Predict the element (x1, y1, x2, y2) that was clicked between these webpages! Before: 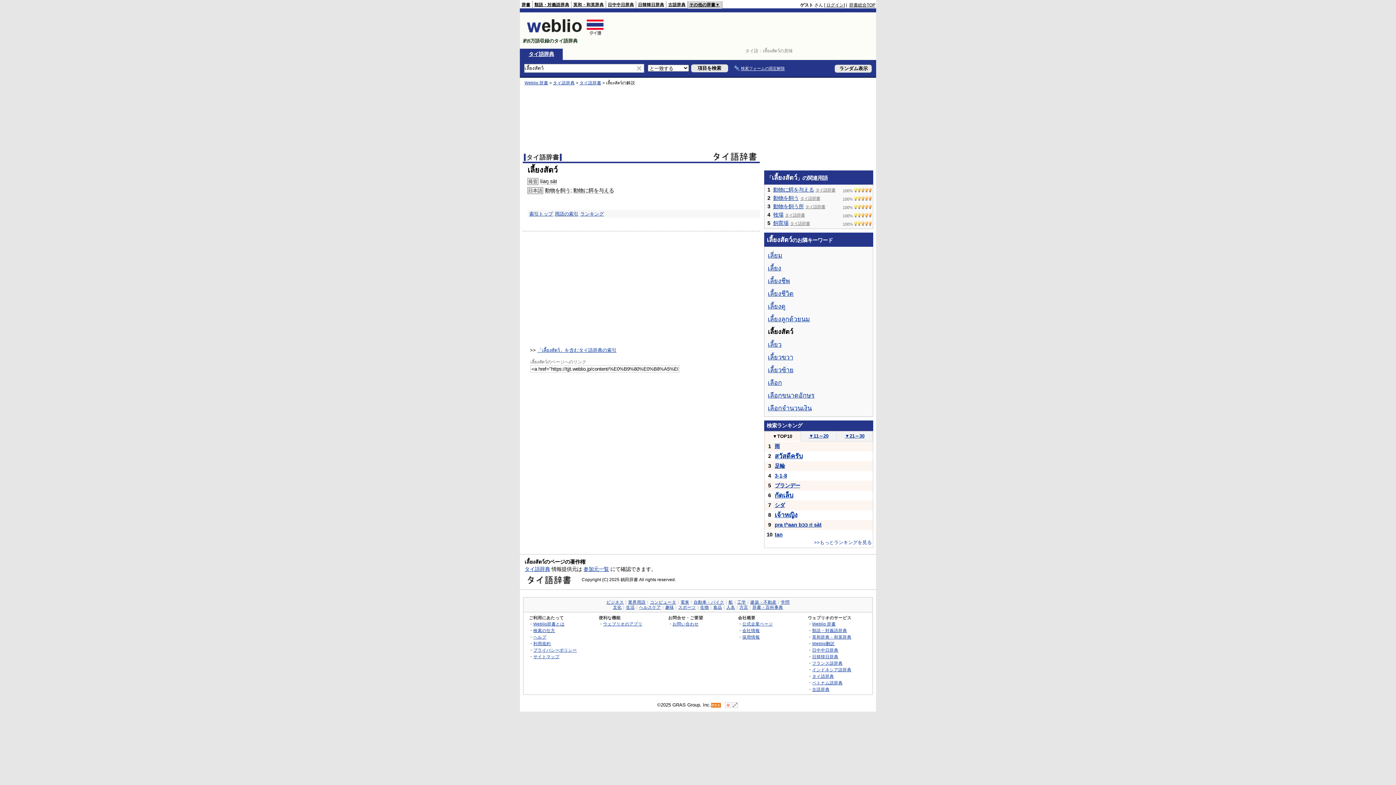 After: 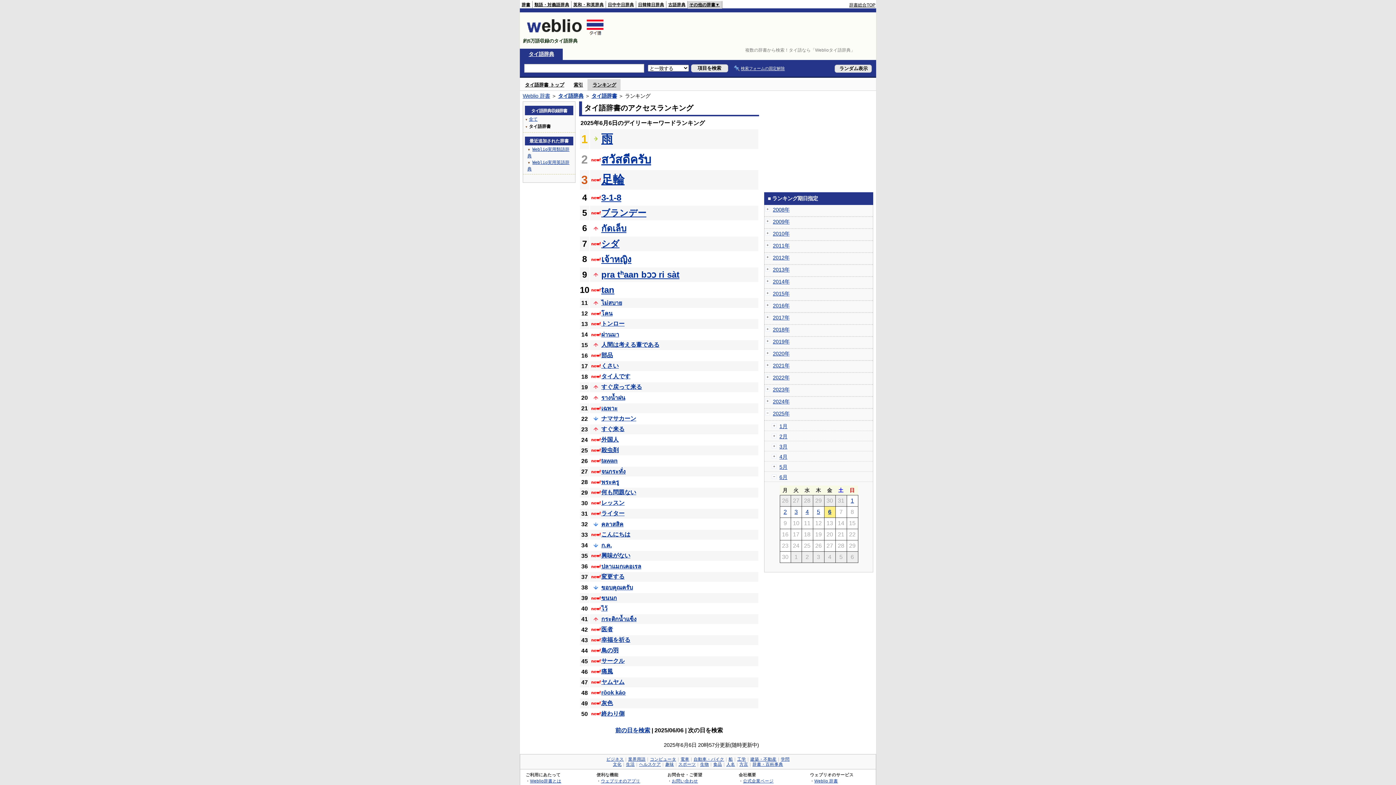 Action: bbox: (580, 211, 604, 216) label: ランキング